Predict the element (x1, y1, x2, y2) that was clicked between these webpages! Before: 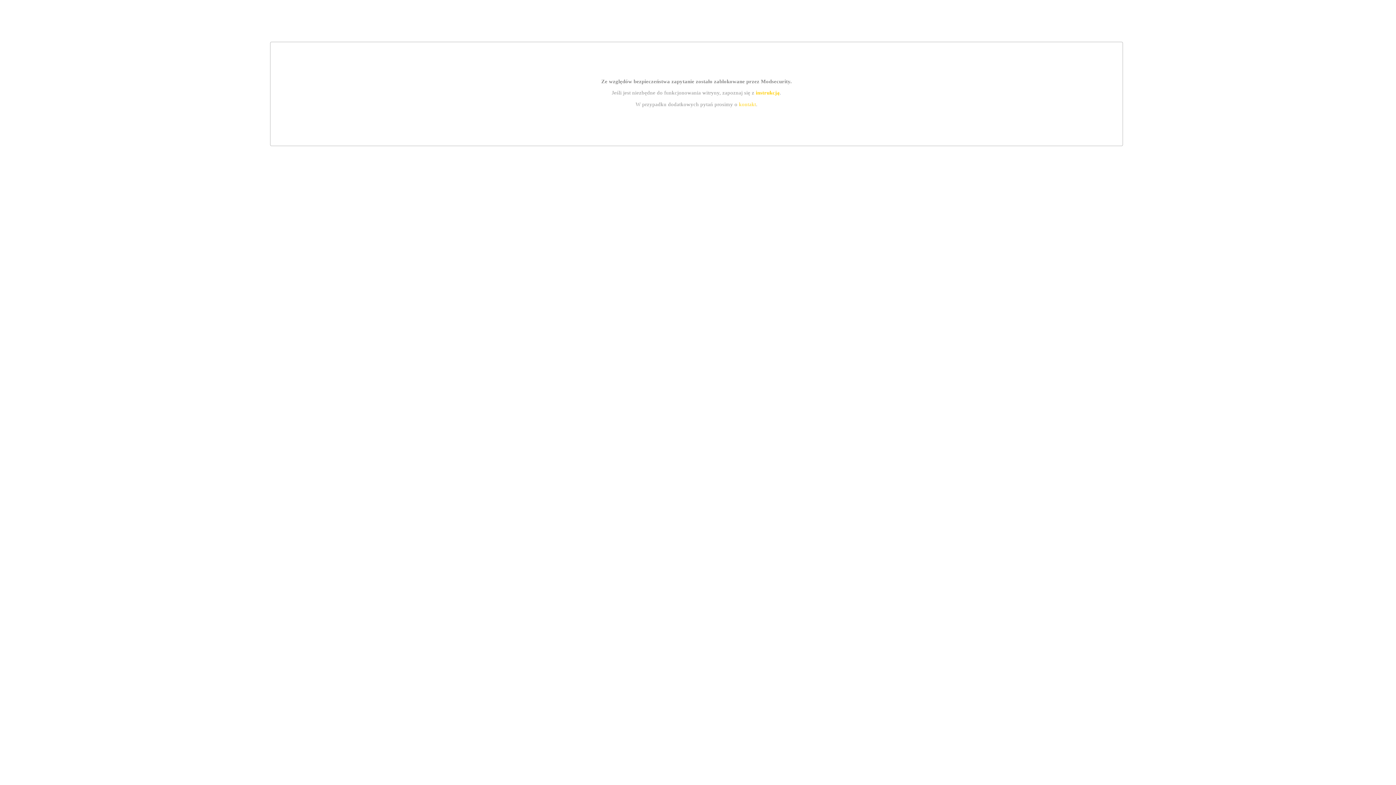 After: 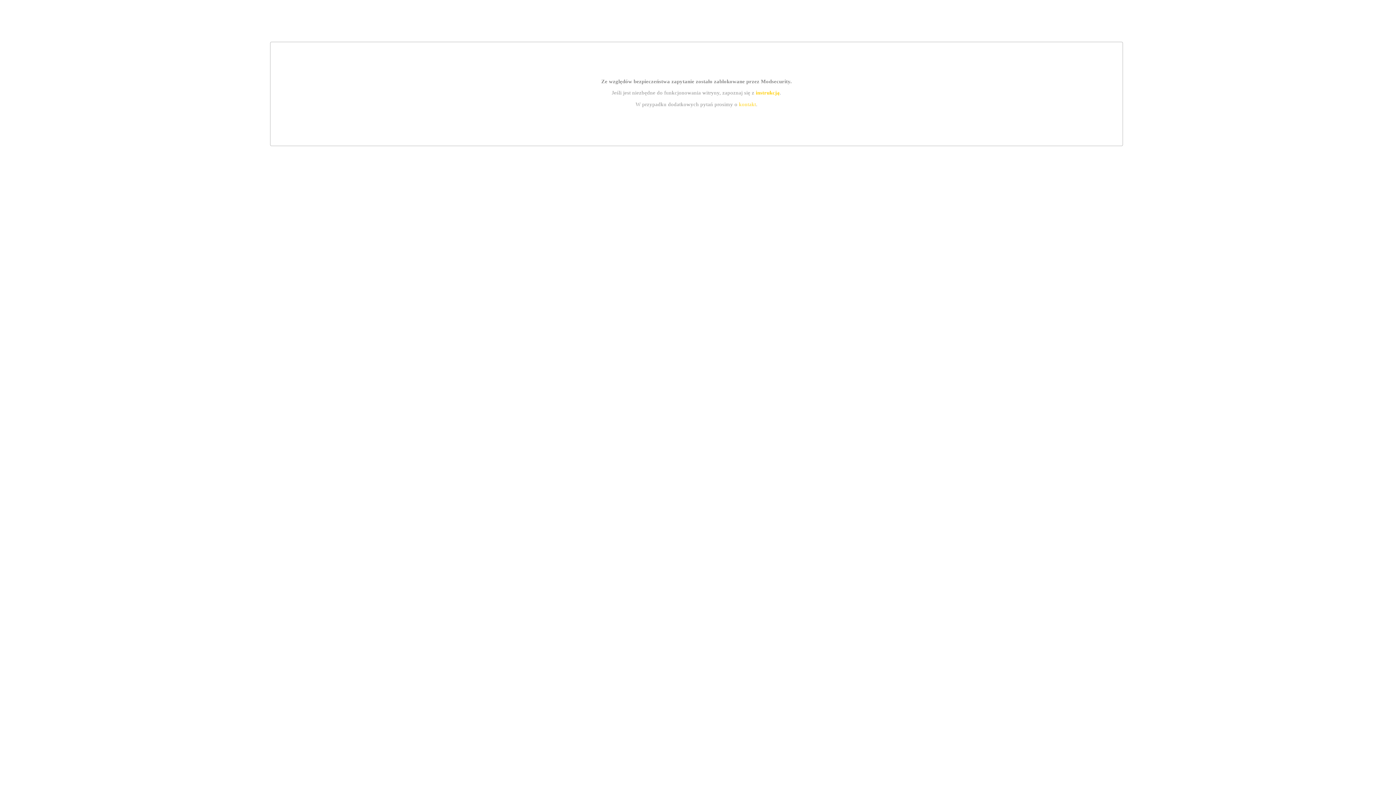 Action: label: instrukcją bbox: (755, 89, 779, 95)